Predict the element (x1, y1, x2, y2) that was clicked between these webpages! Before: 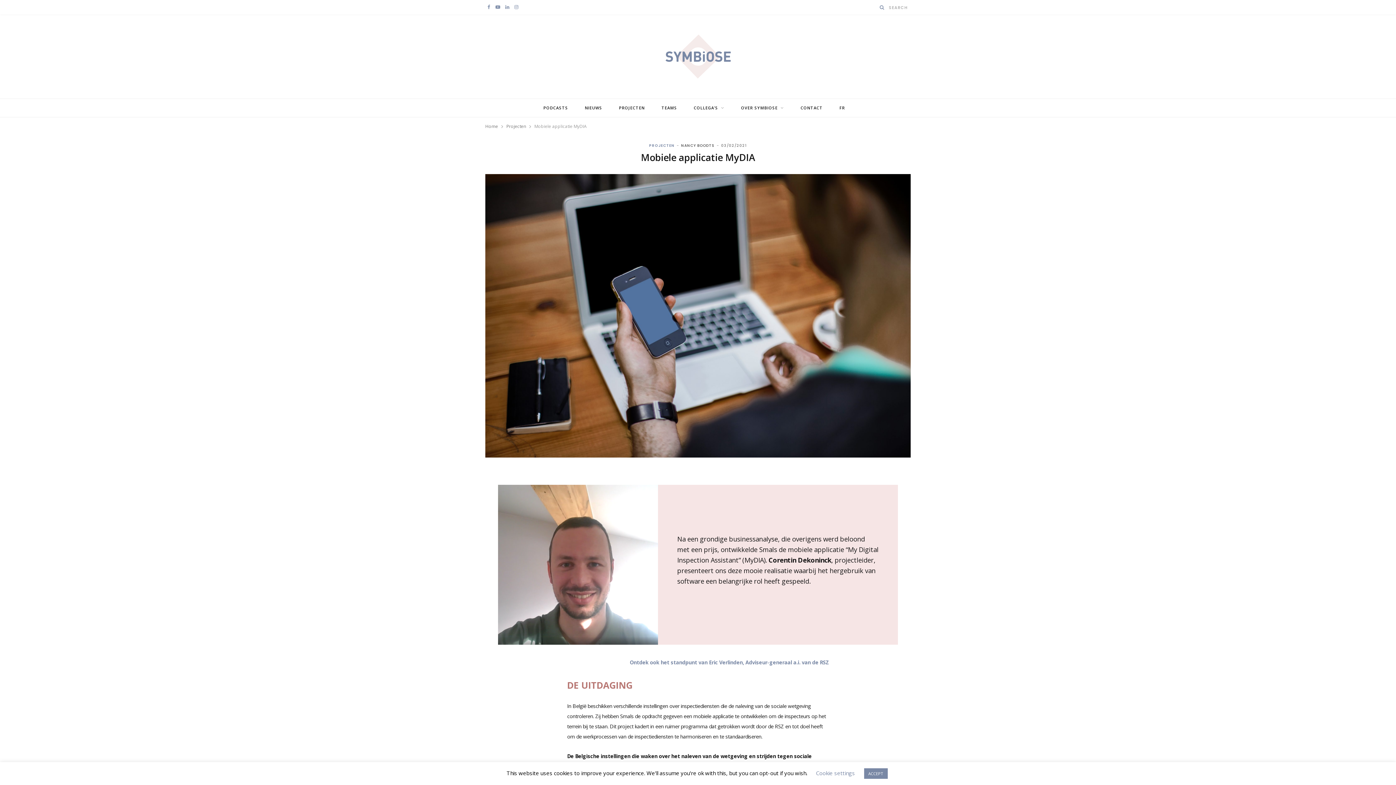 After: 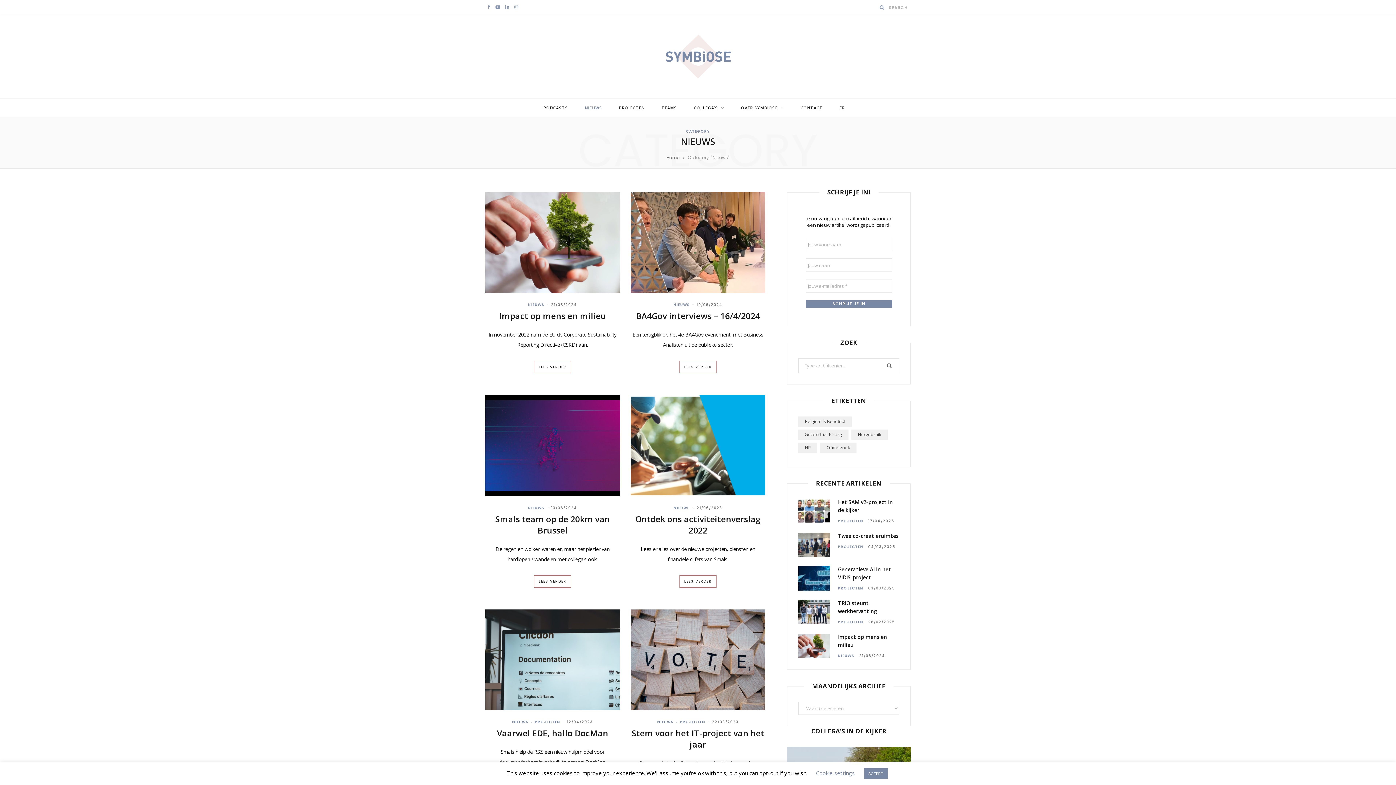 Action: label: NIEUWS bbox: (577, 98, 610, 117)